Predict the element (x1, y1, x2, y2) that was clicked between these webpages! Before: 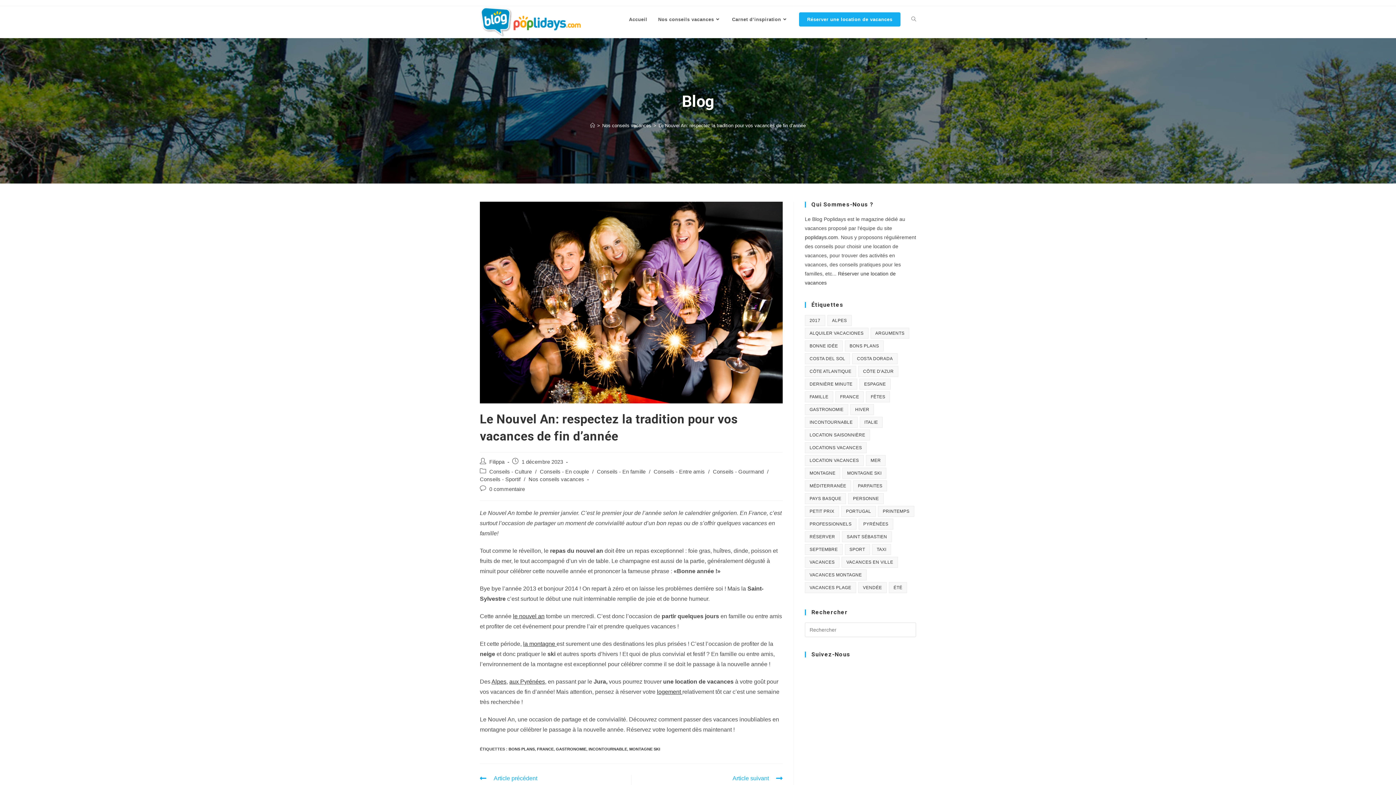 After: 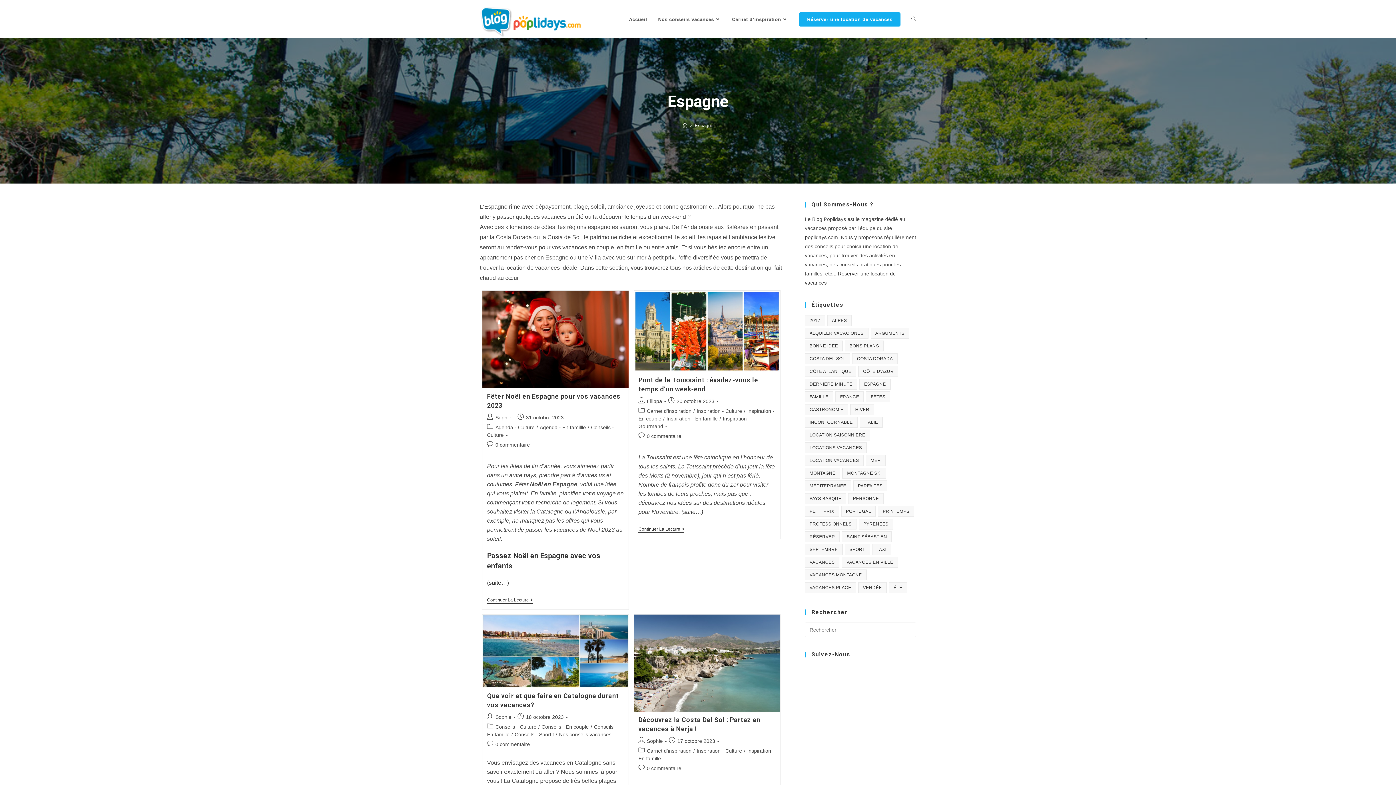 Action: label: Espagne (47 éléments) bbox: (859, 378, 890, 389)